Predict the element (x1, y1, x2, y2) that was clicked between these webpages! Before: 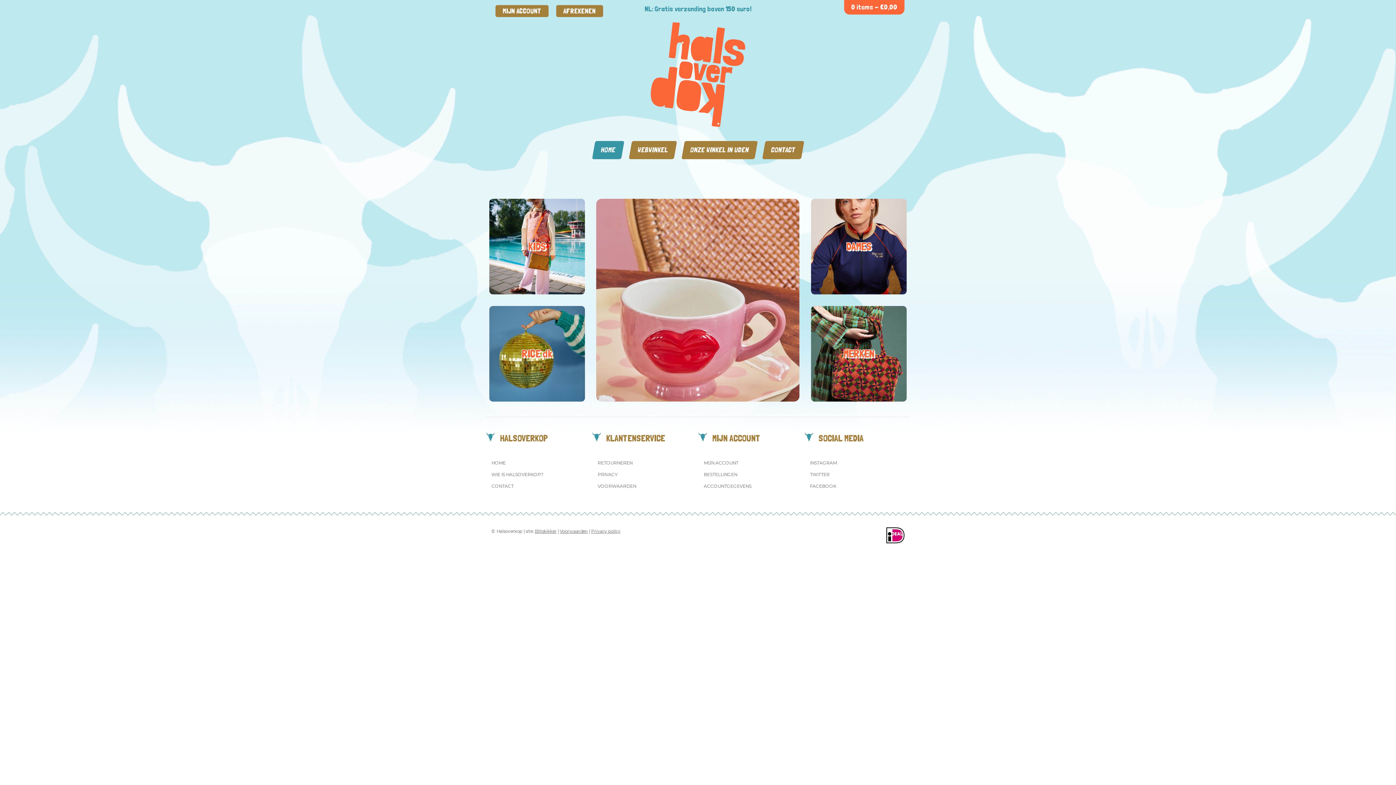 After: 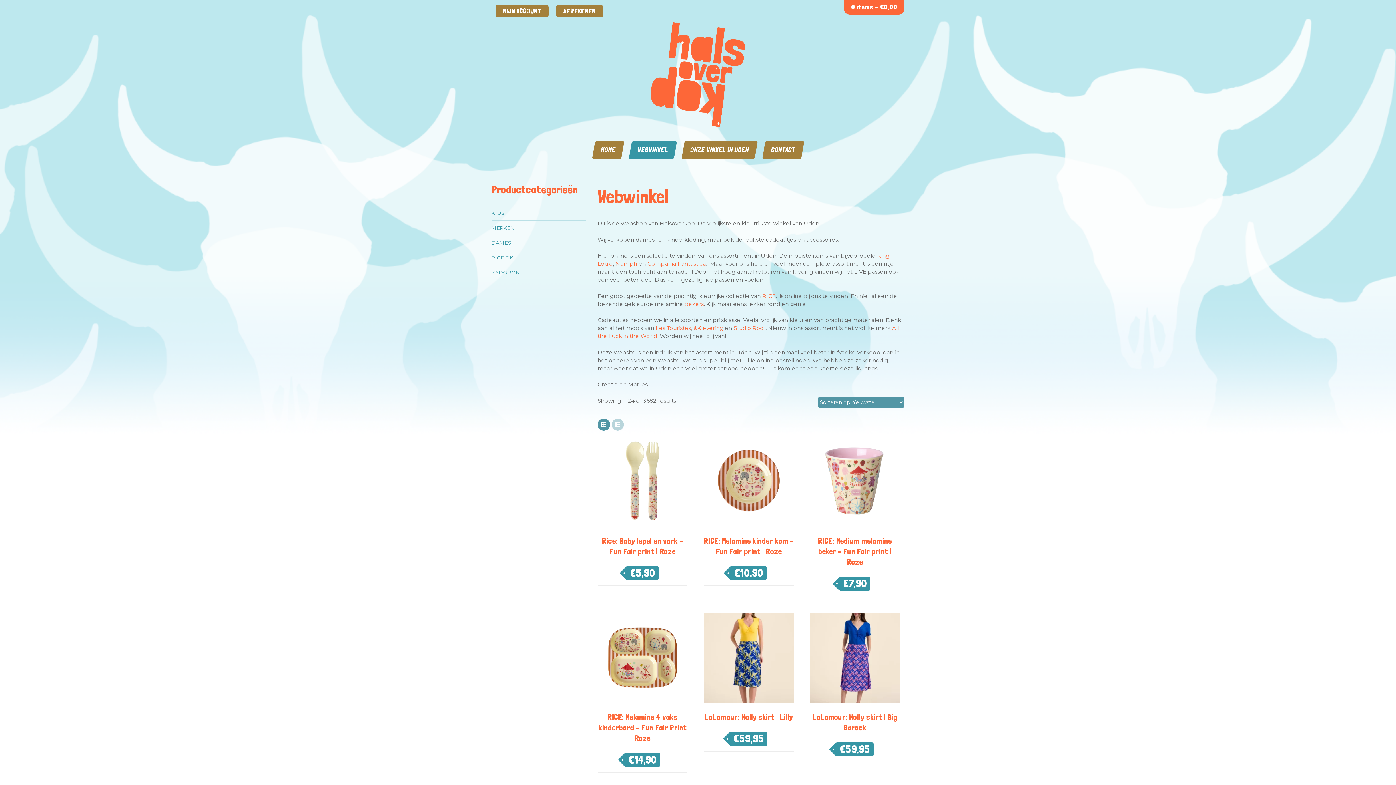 Action: label: WEBWINKEL bbox: (628, 141, 677, 159)